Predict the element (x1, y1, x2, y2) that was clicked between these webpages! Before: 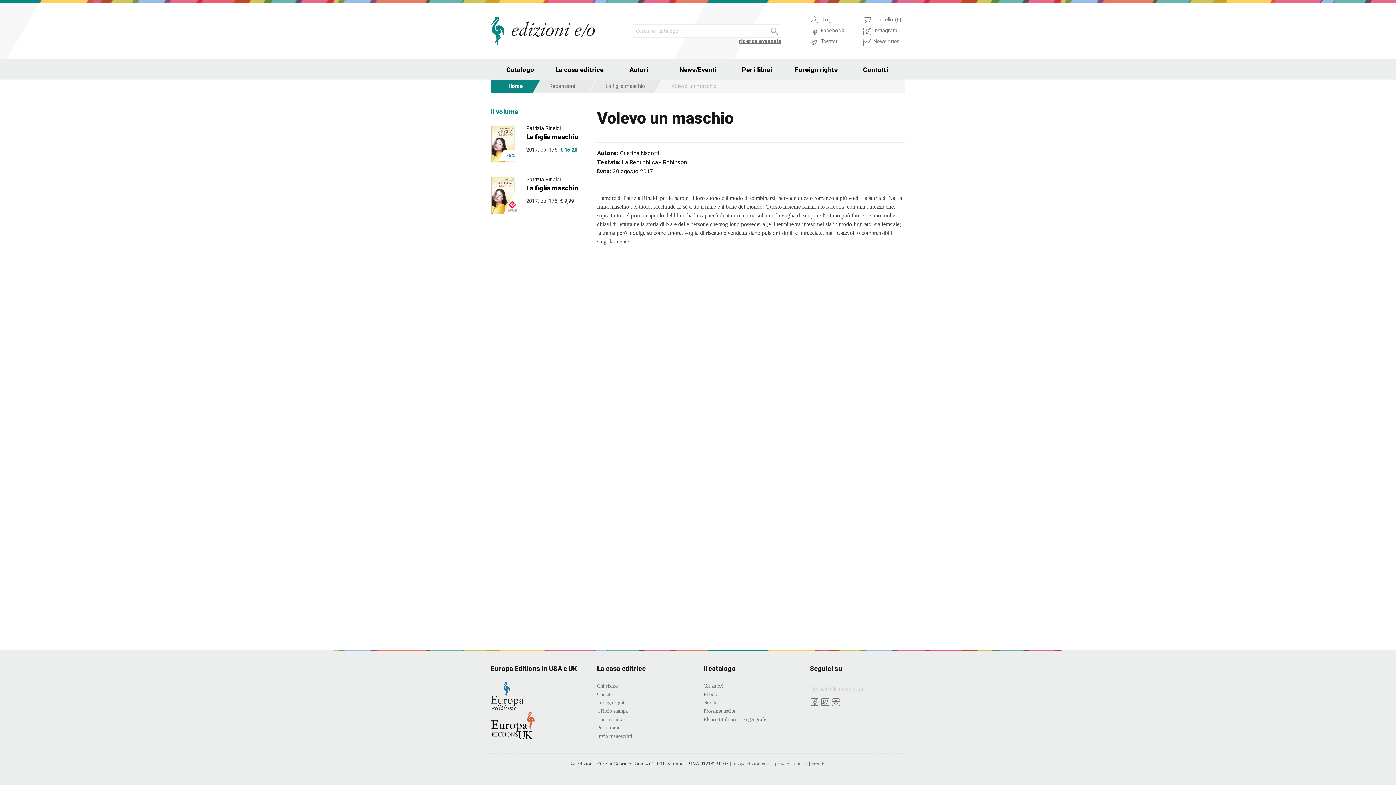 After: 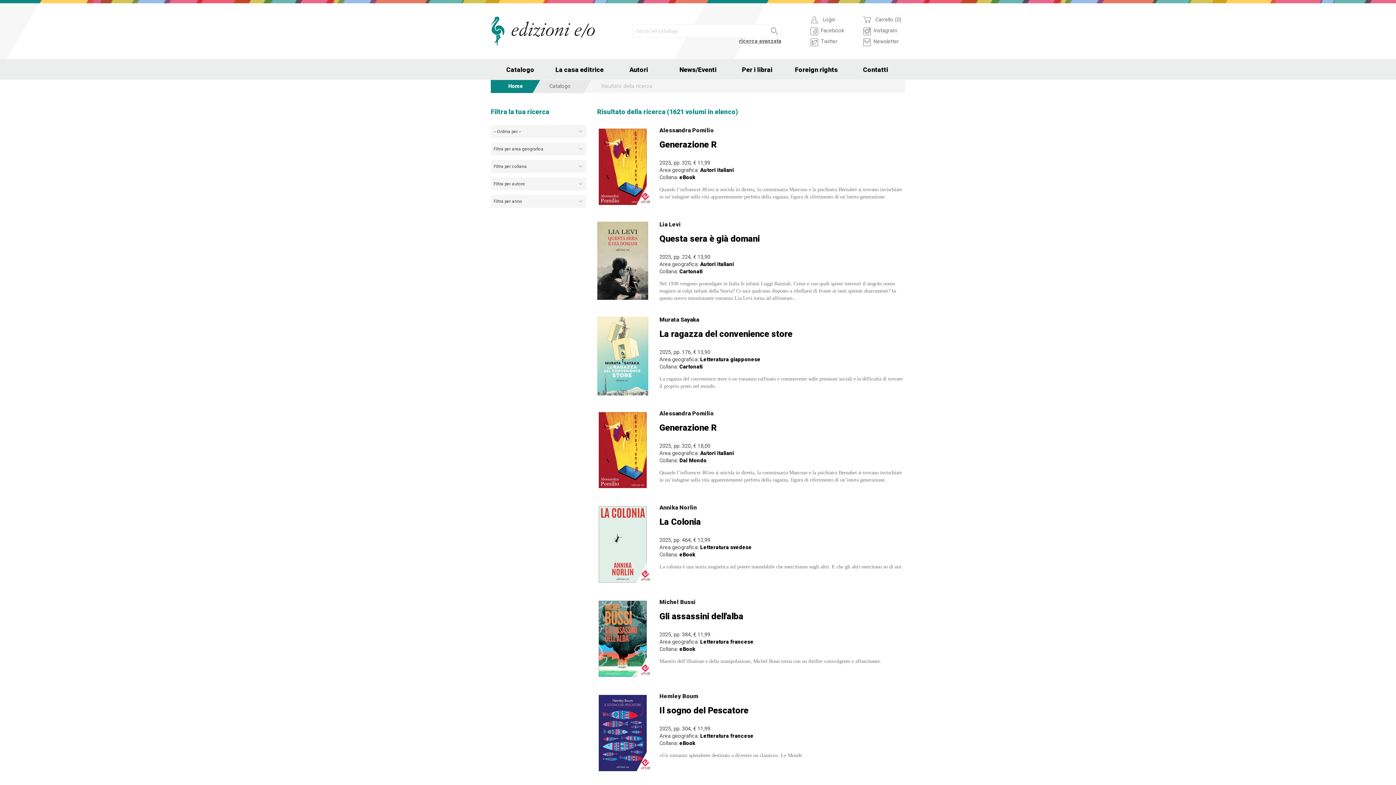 Action: bbox: (756, 24, 781, 37)